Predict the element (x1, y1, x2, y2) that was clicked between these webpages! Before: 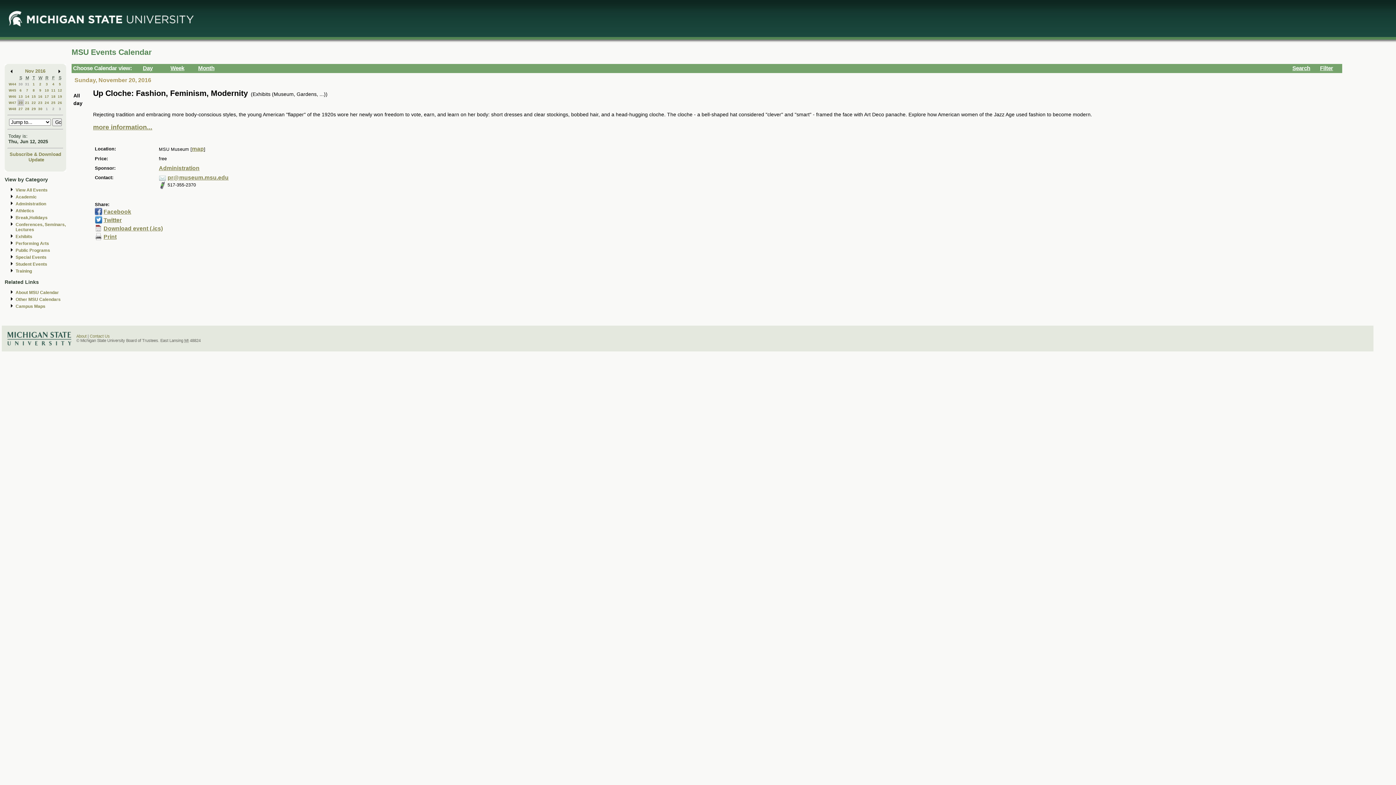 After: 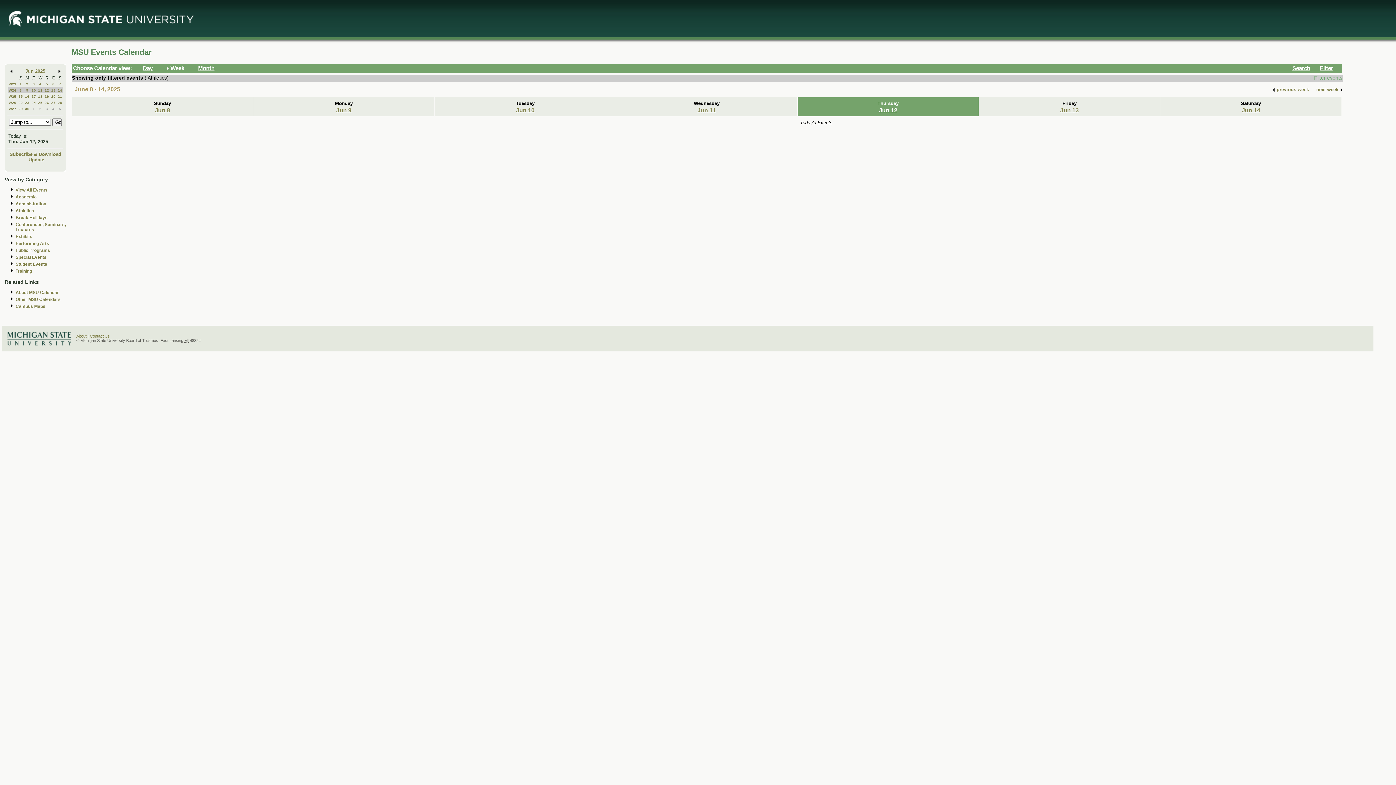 Action: label: Athletics bbox: (15, 208, 34, 213)